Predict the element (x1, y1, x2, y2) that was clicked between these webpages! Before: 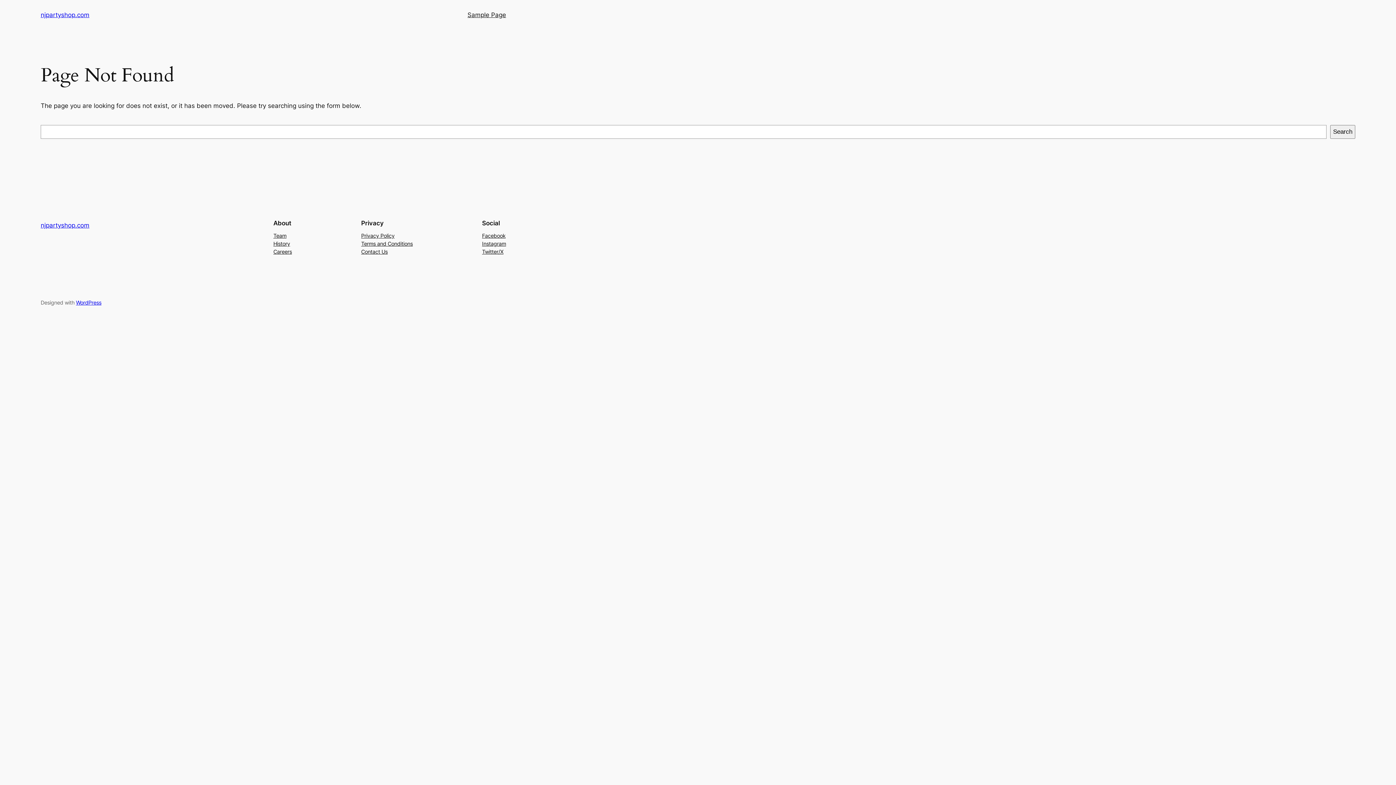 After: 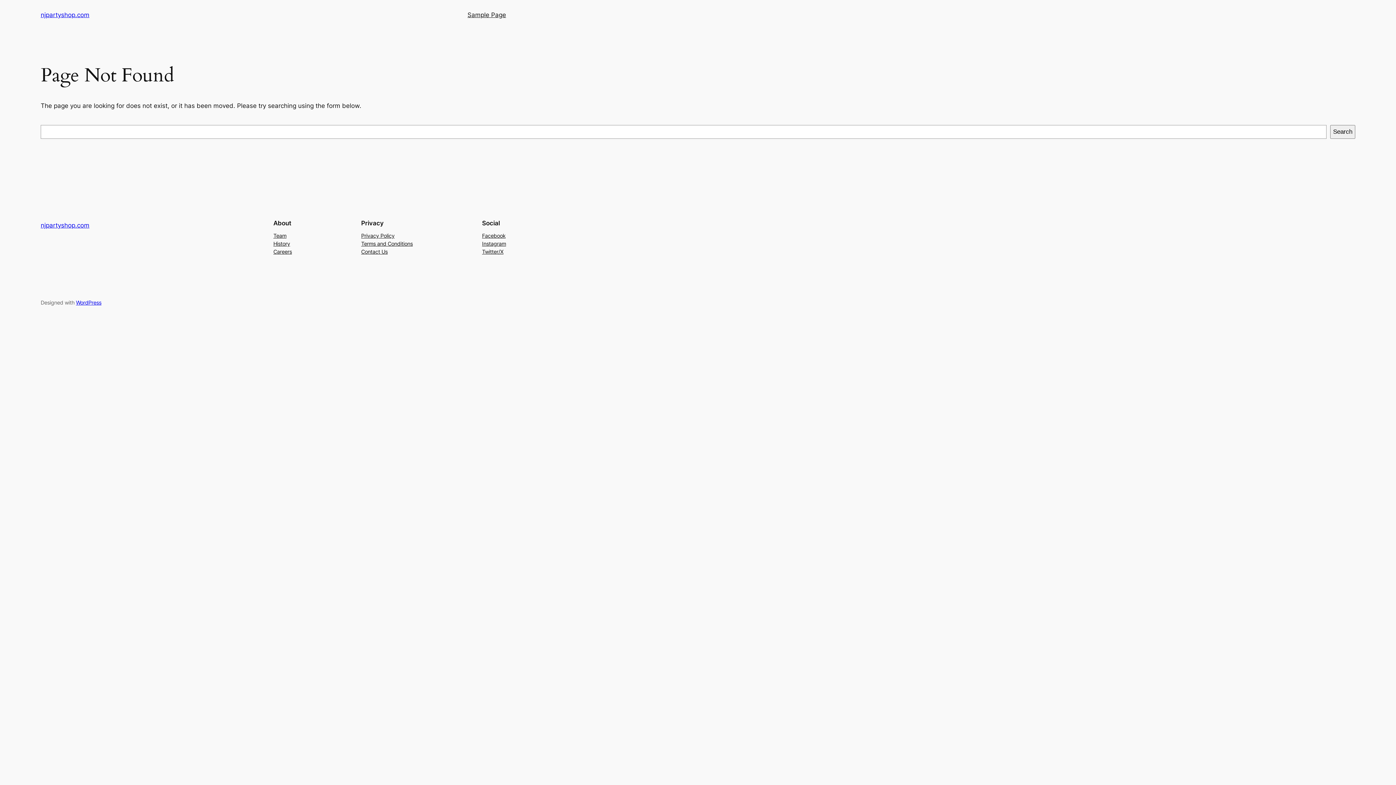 Action: label: Terms and Conditions bbox: (361, 239, 412, 247)